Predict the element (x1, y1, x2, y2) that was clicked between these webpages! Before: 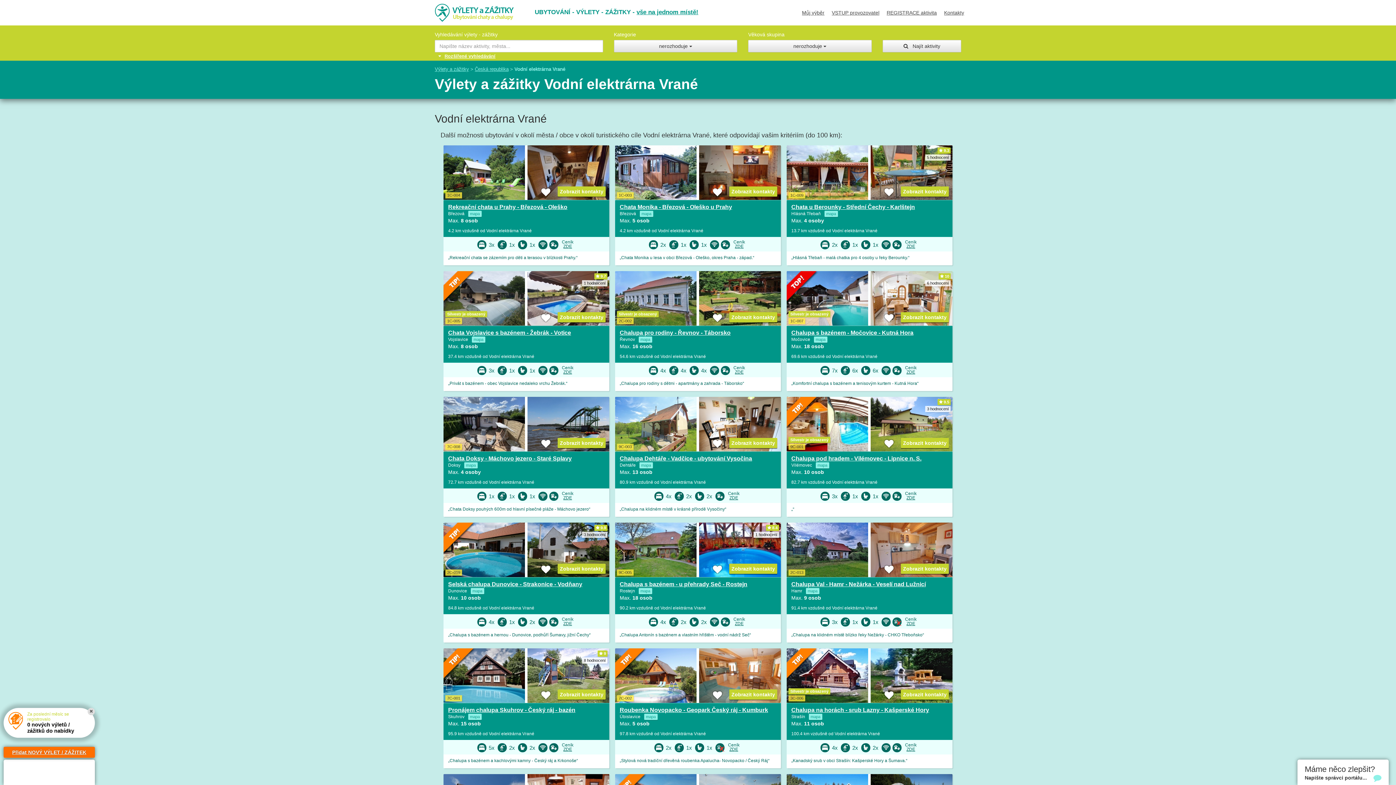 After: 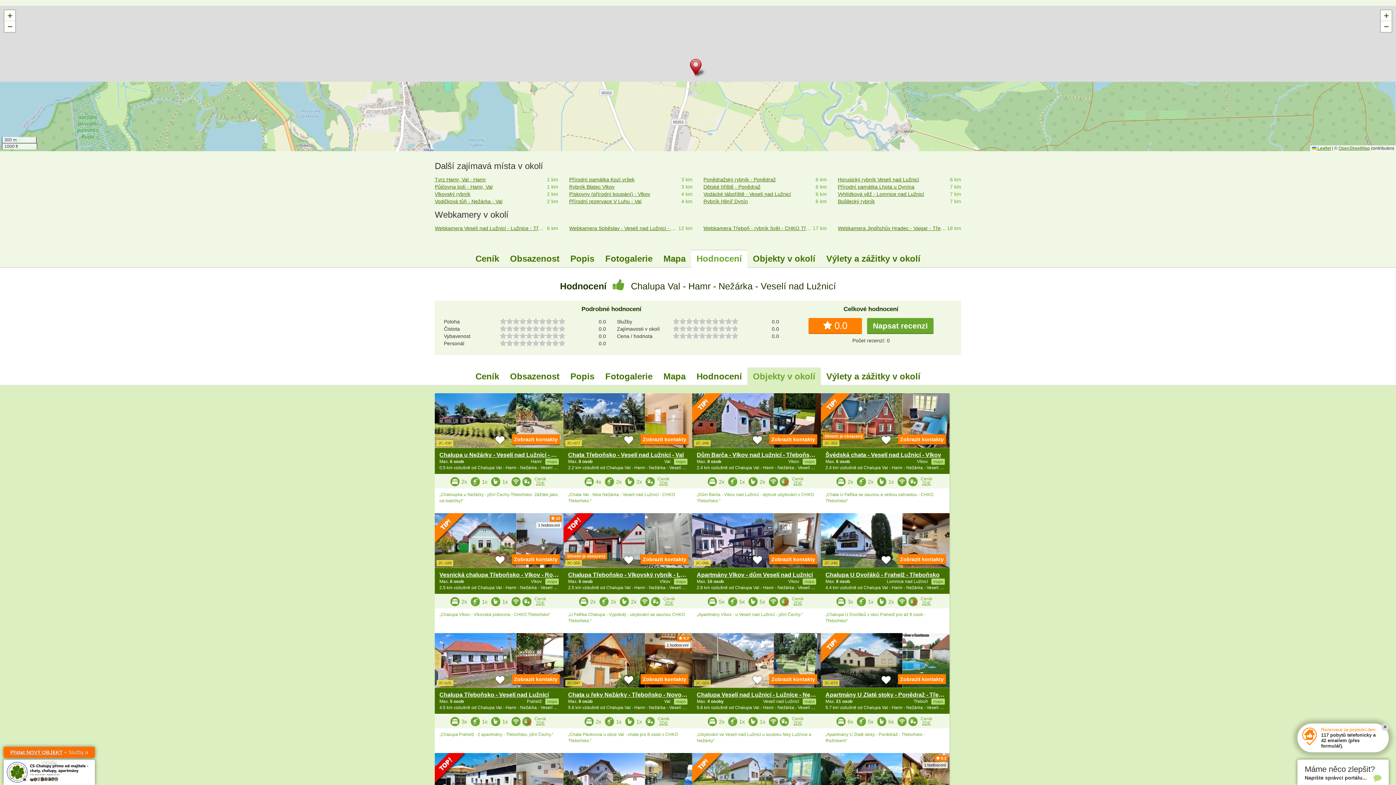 Action: bbox: (806, 588, 819, 594) label: mapa